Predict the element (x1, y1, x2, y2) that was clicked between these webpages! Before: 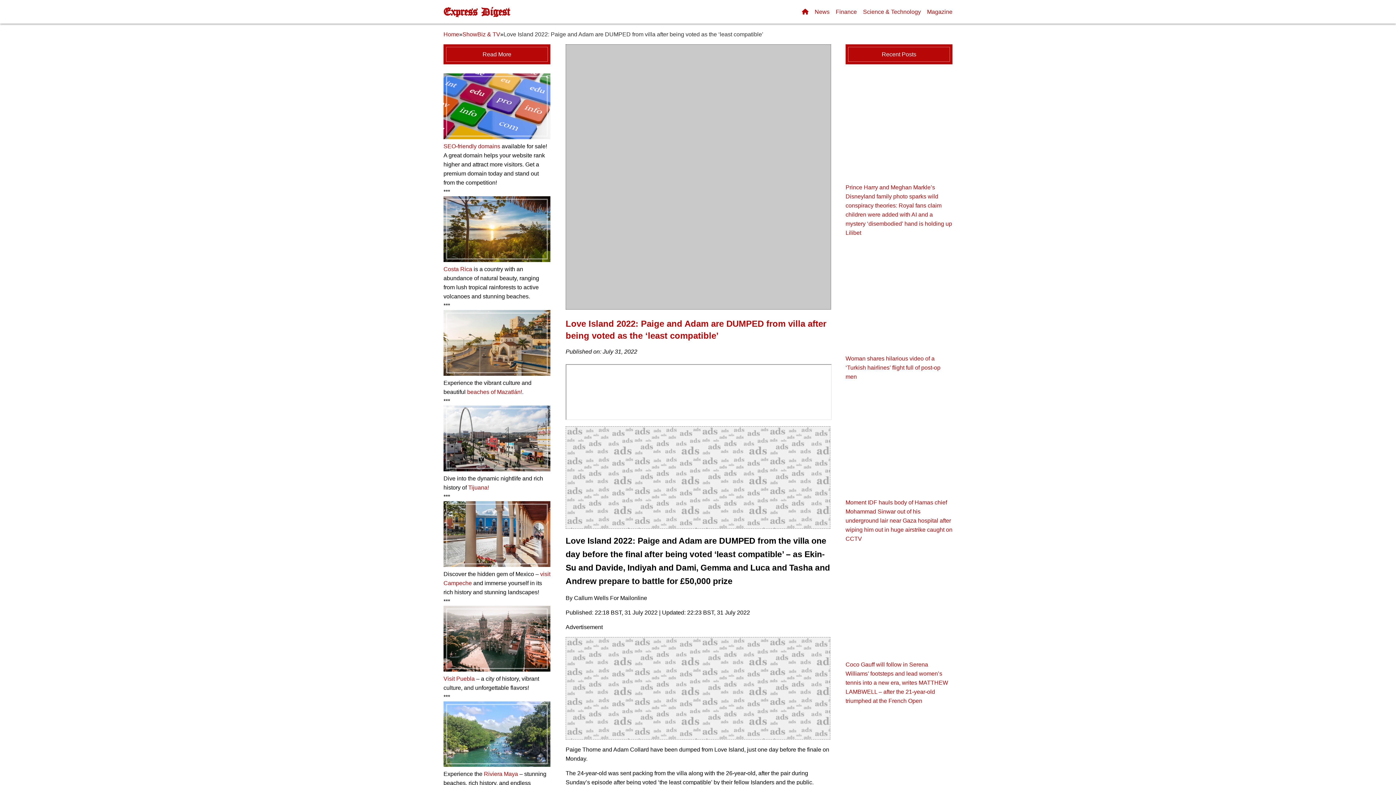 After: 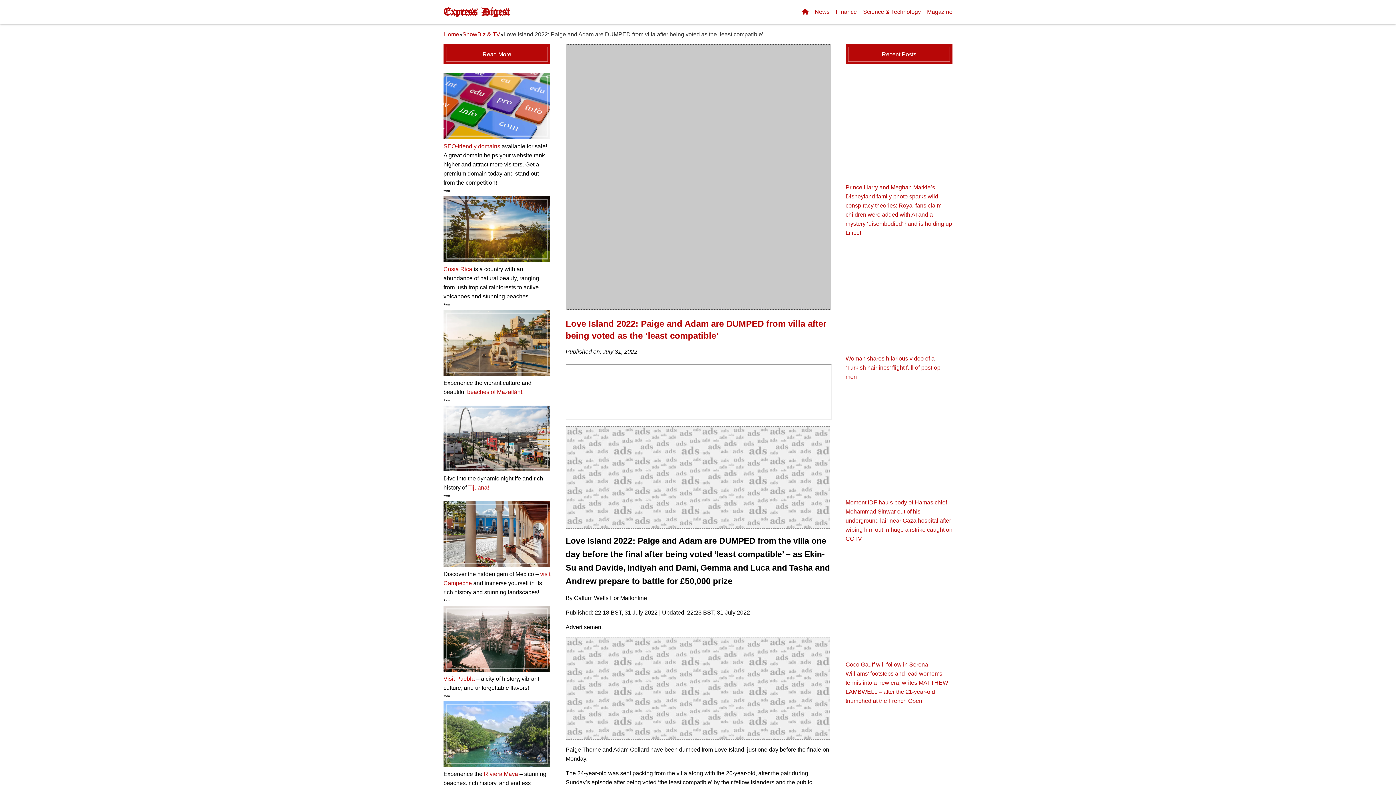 Action: label: Riviera Maya bbox: (484, 771, 518, 777)